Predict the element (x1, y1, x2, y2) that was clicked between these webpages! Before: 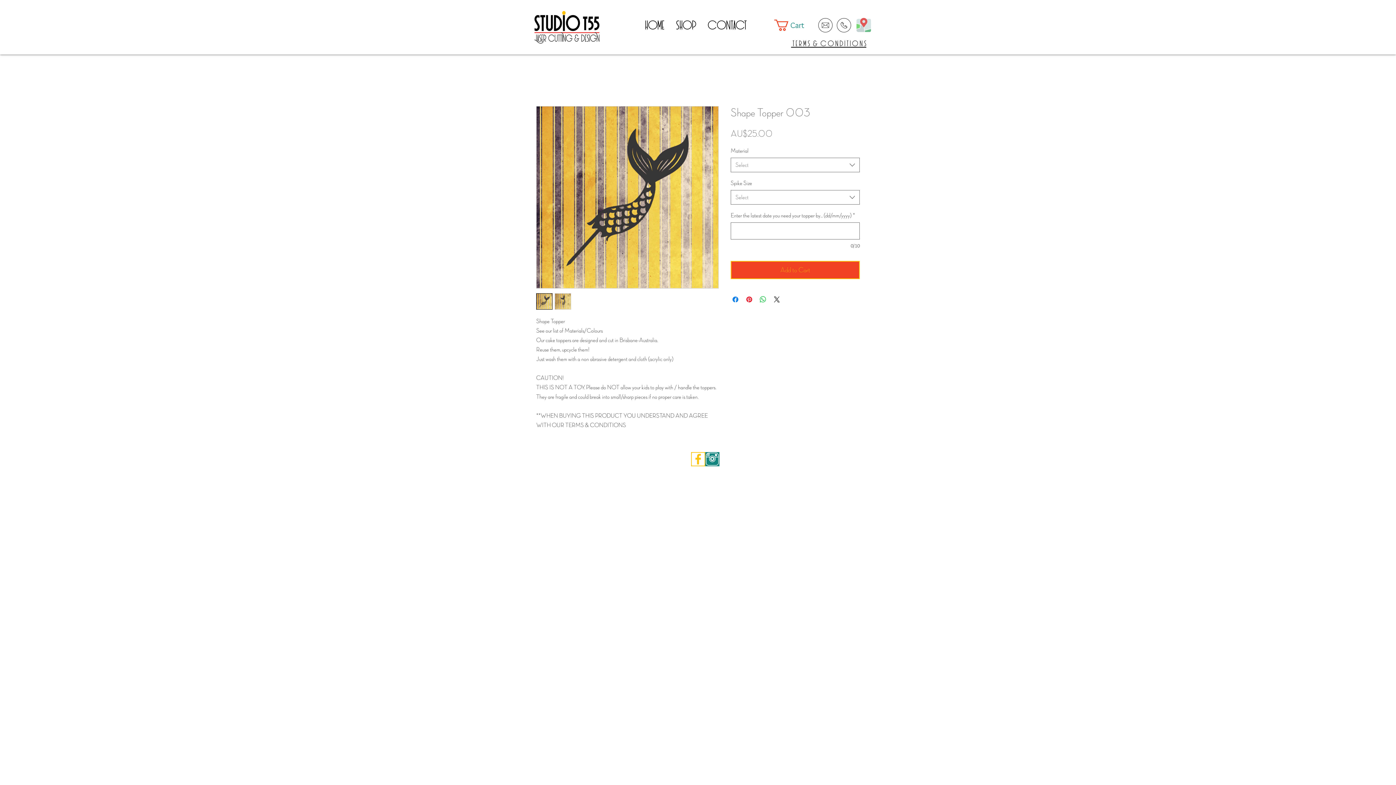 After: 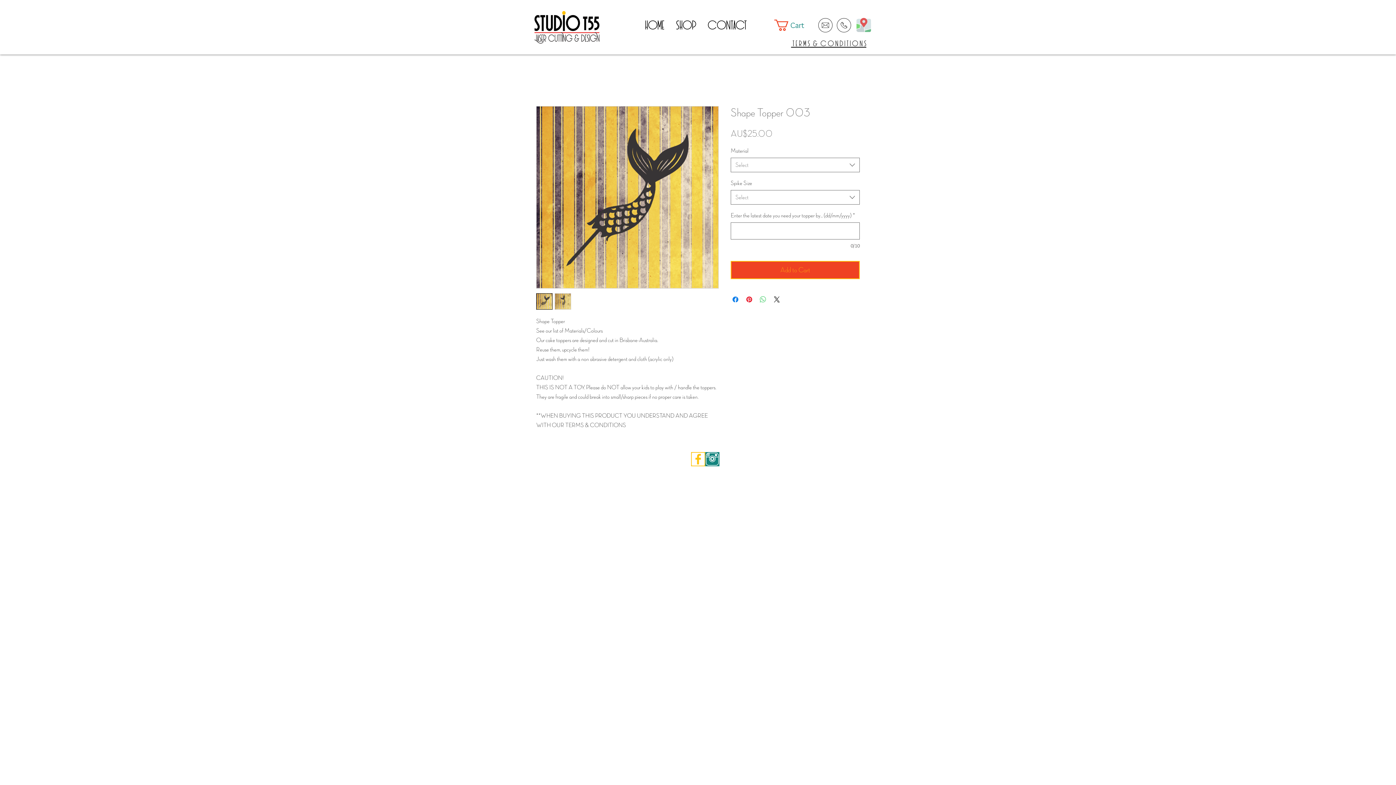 Action: label: Share on WhatsApp bbox: (758, 295, 767, 304)